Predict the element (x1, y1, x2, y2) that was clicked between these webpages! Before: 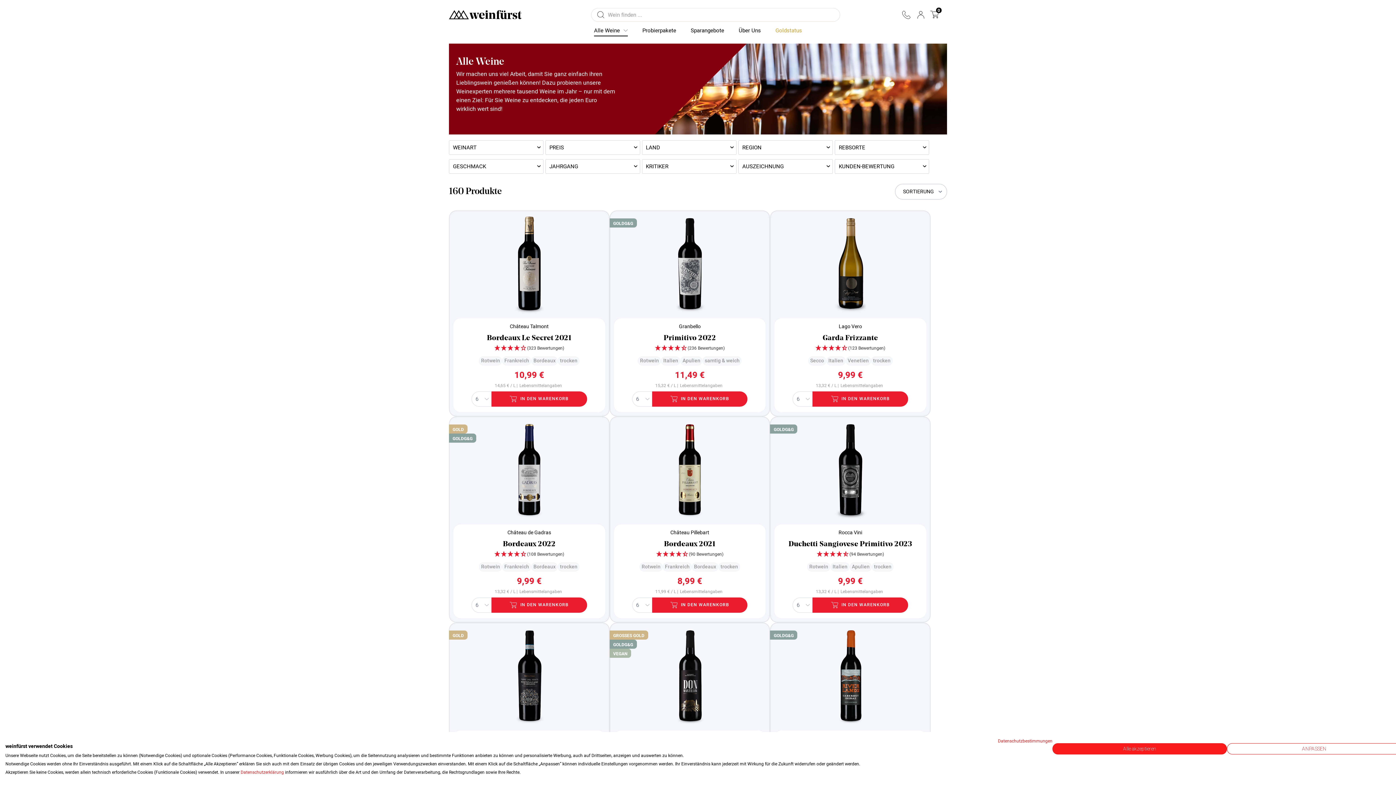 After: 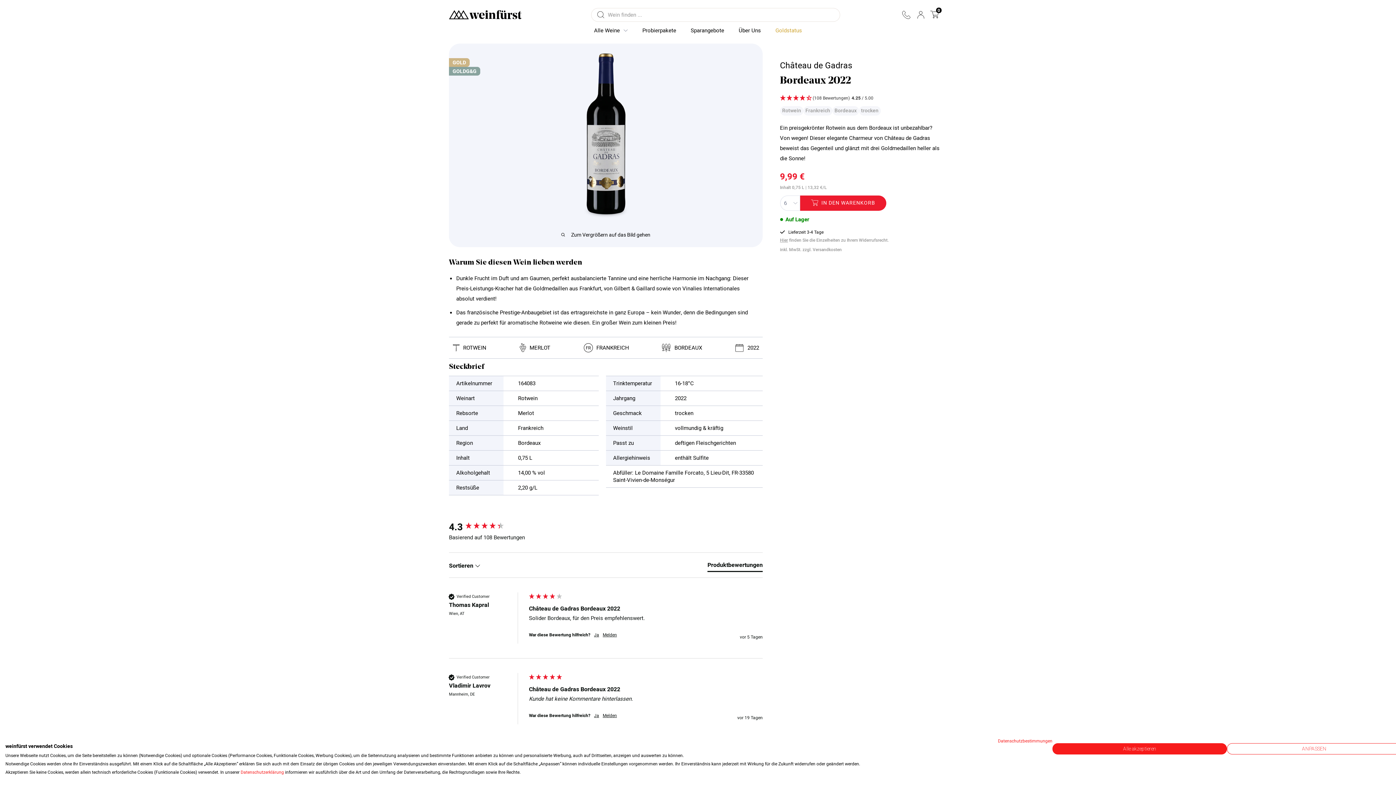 Action: label: Bordeaux 2022 bbox: (457, 539, 601, 549)